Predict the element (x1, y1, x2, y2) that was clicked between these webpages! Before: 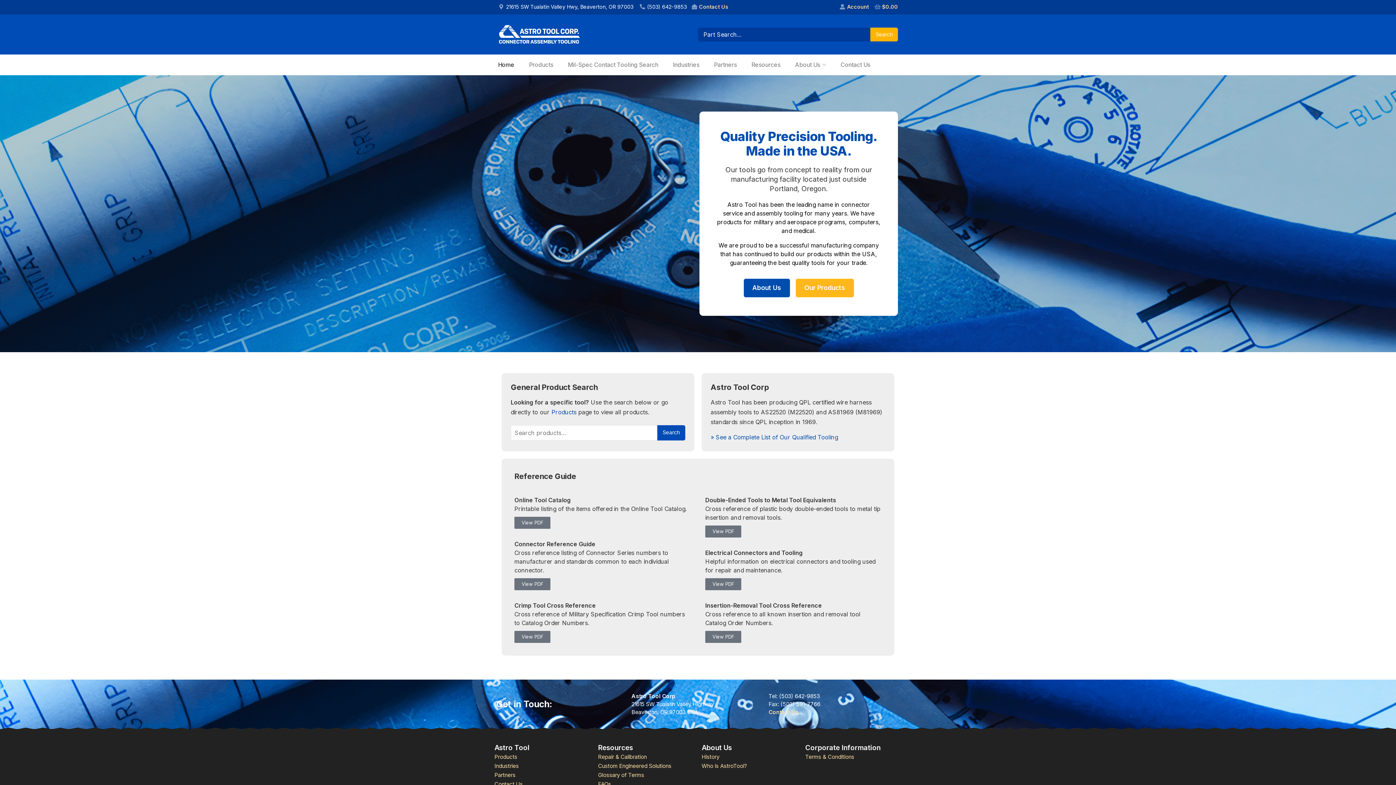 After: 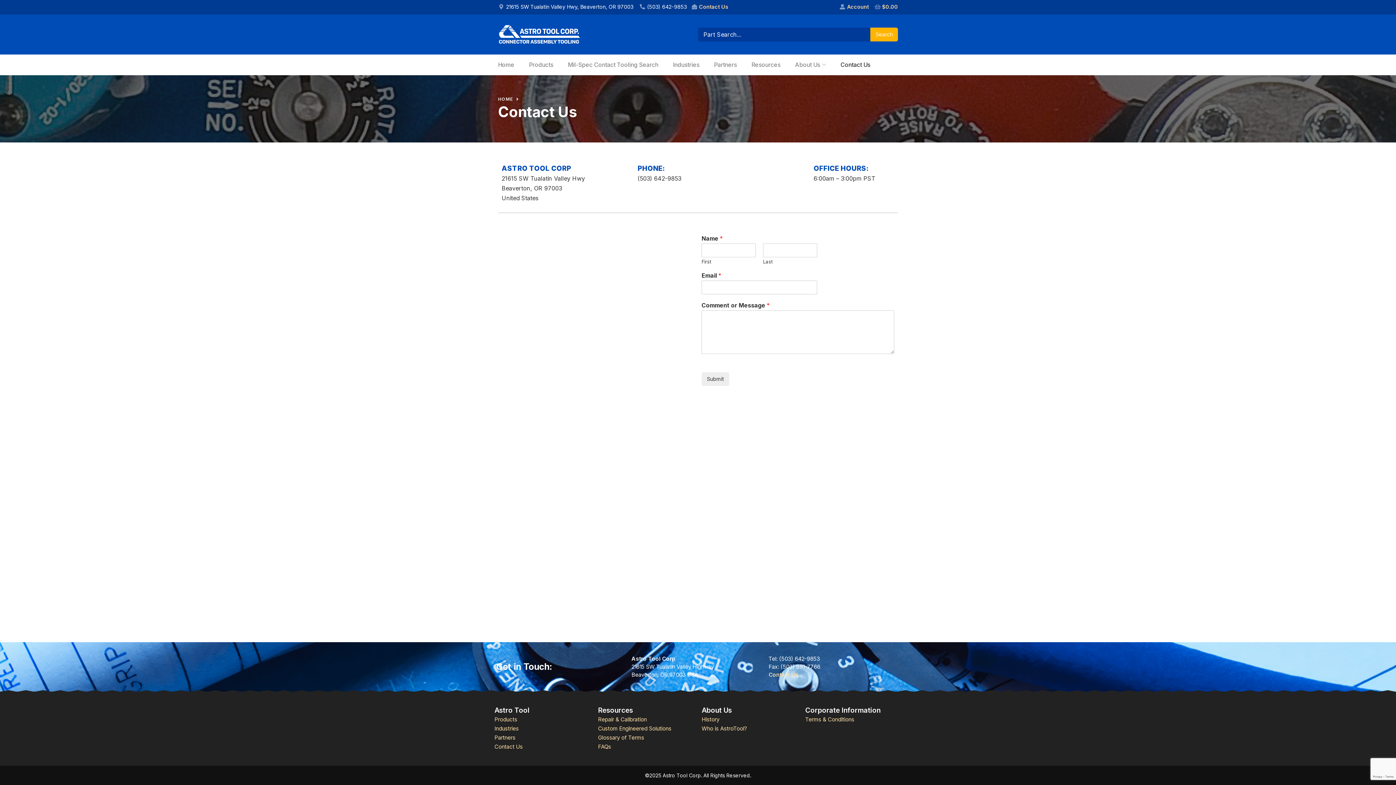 Action: bbox: (833, 54, 877, 75) label: Contact Us